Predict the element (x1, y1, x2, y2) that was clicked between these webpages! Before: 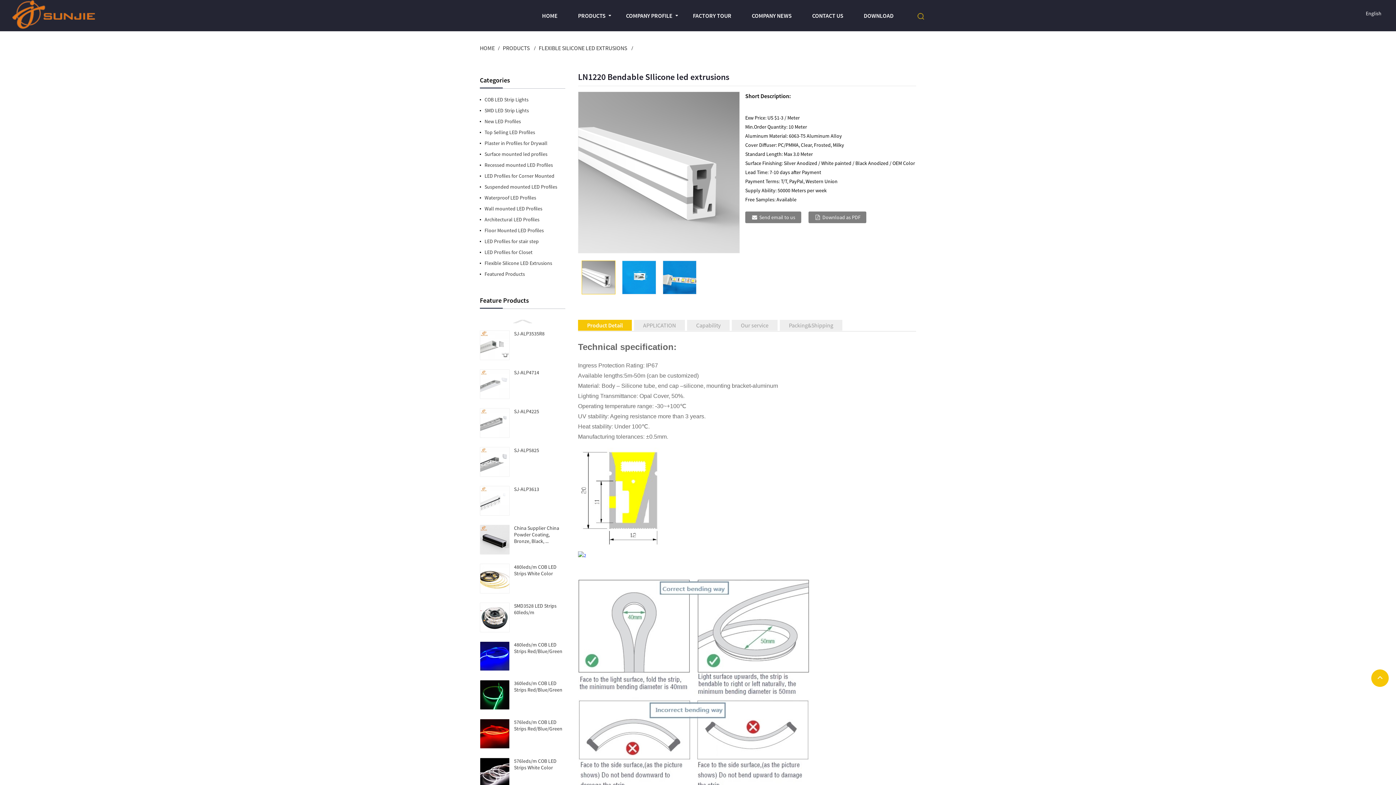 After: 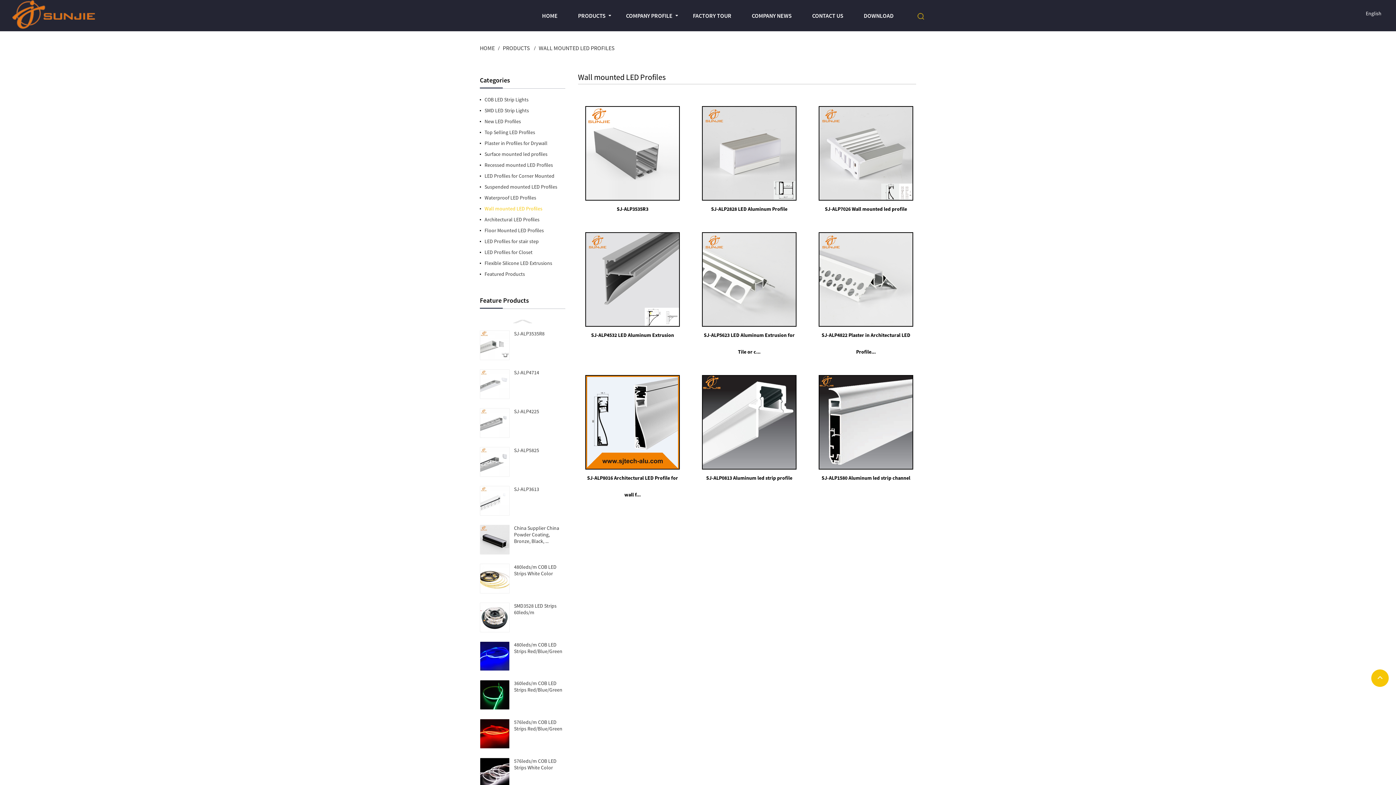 Action: label: Wall mounted LED Profiles bbox: (480, 203, 565, 214)